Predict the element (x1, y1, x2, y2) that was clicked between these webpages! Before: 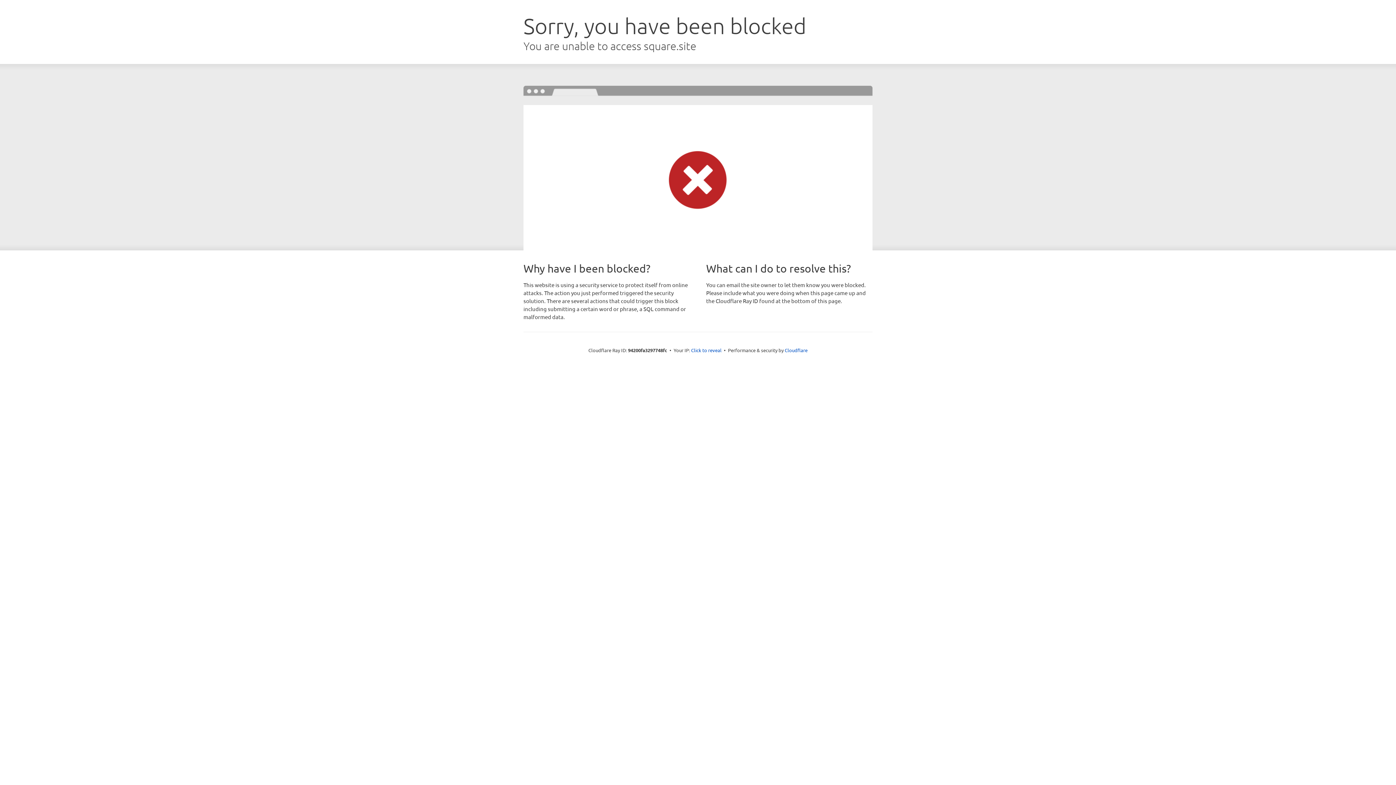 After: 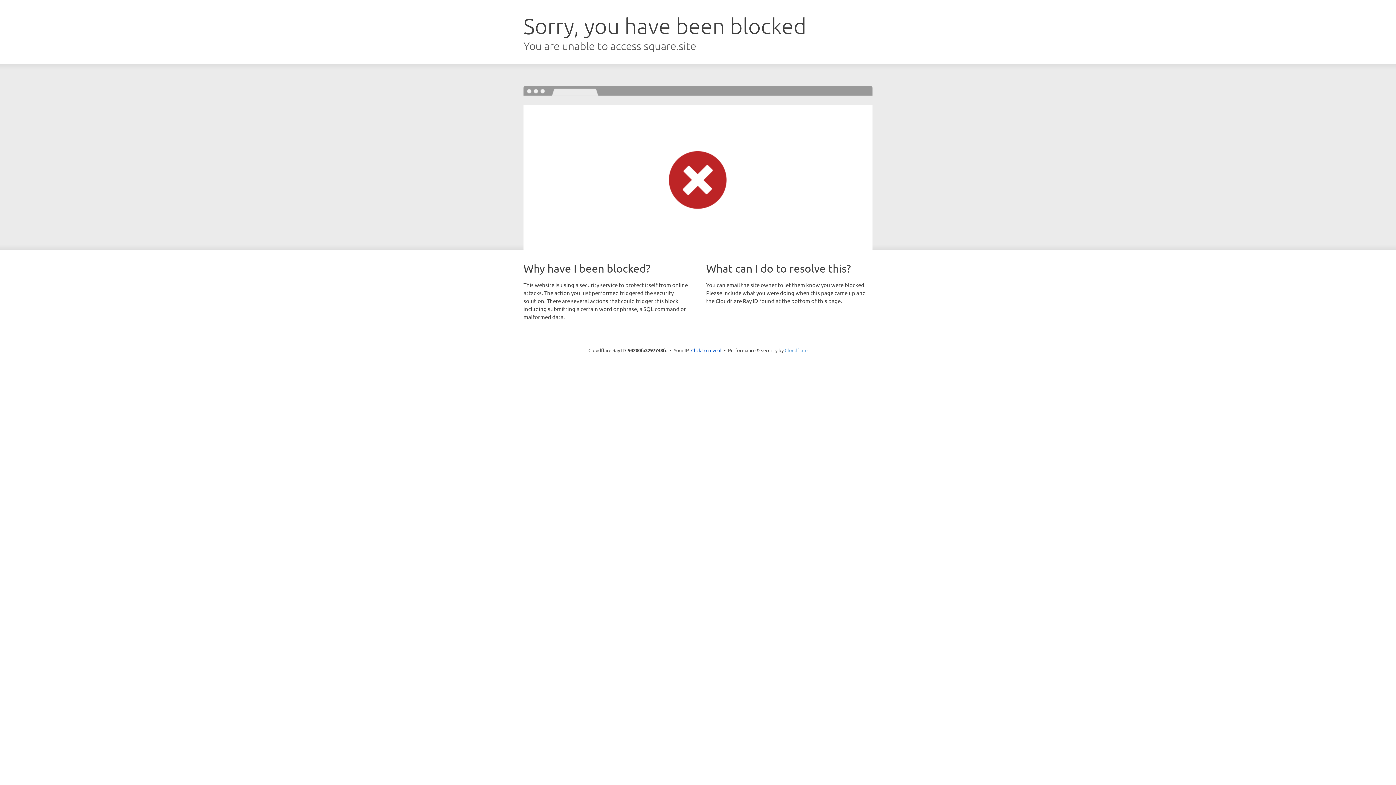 Action: bbox: (784, 347, 807, 353) label: Cloudflare